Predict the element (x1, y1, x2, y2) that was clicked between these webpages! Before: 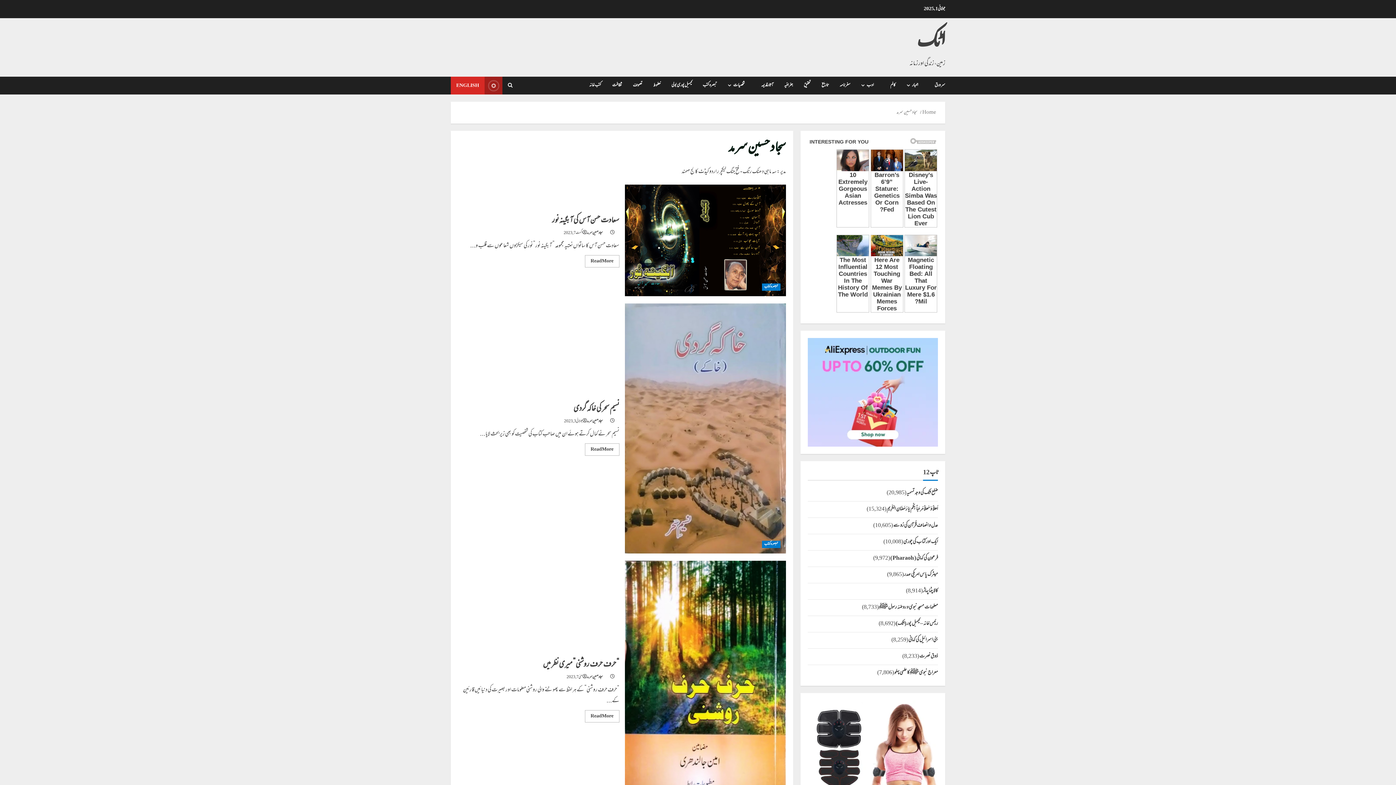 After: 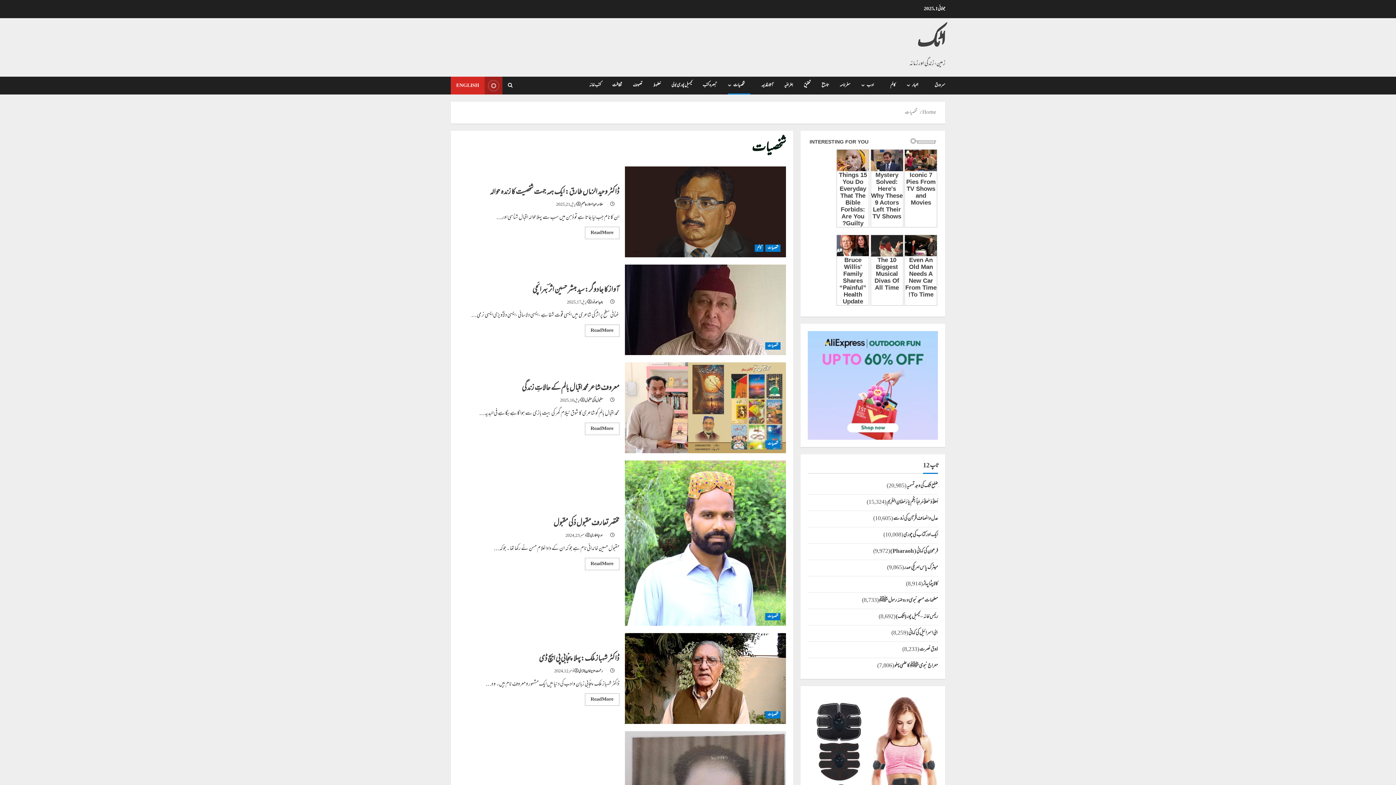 Action: label: شخصیات bbox: (722, 76, 756, 94)